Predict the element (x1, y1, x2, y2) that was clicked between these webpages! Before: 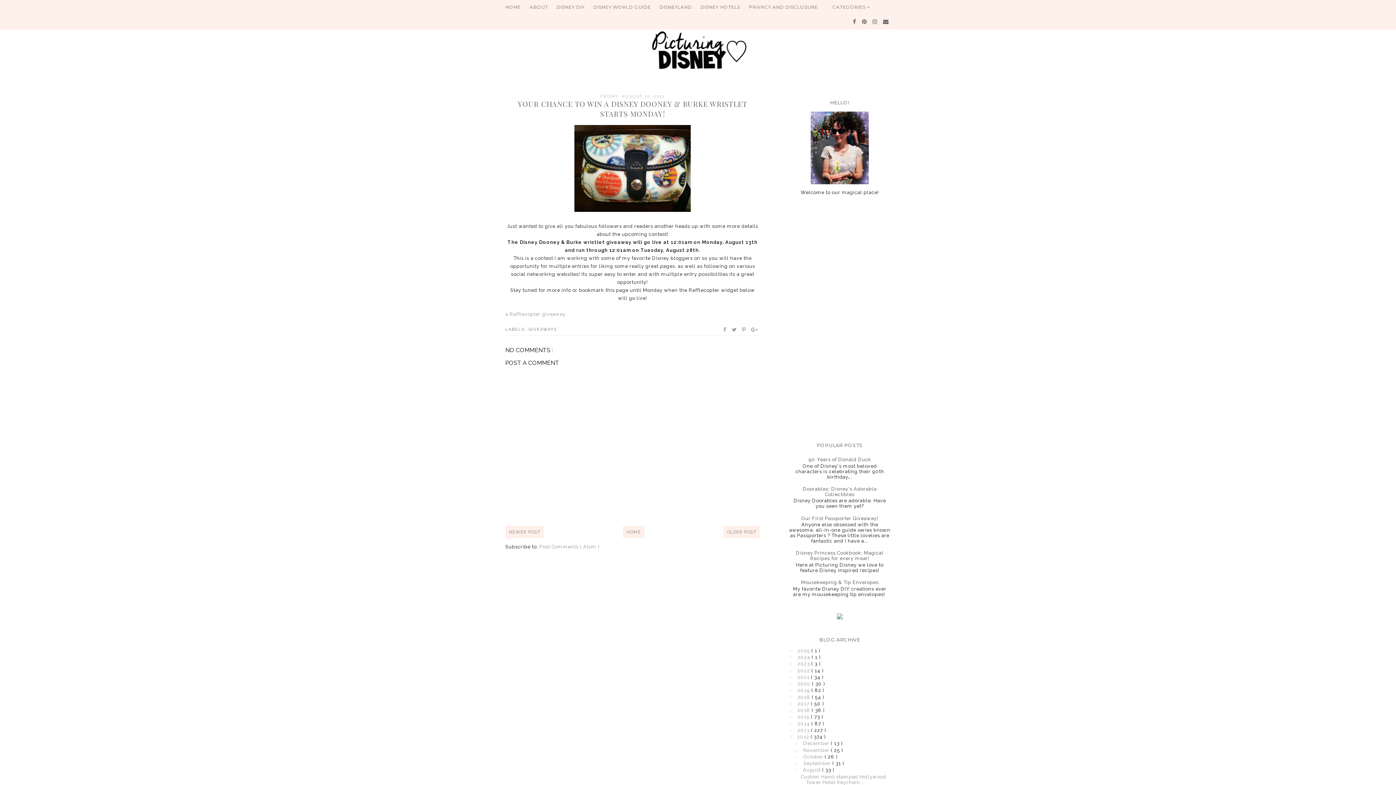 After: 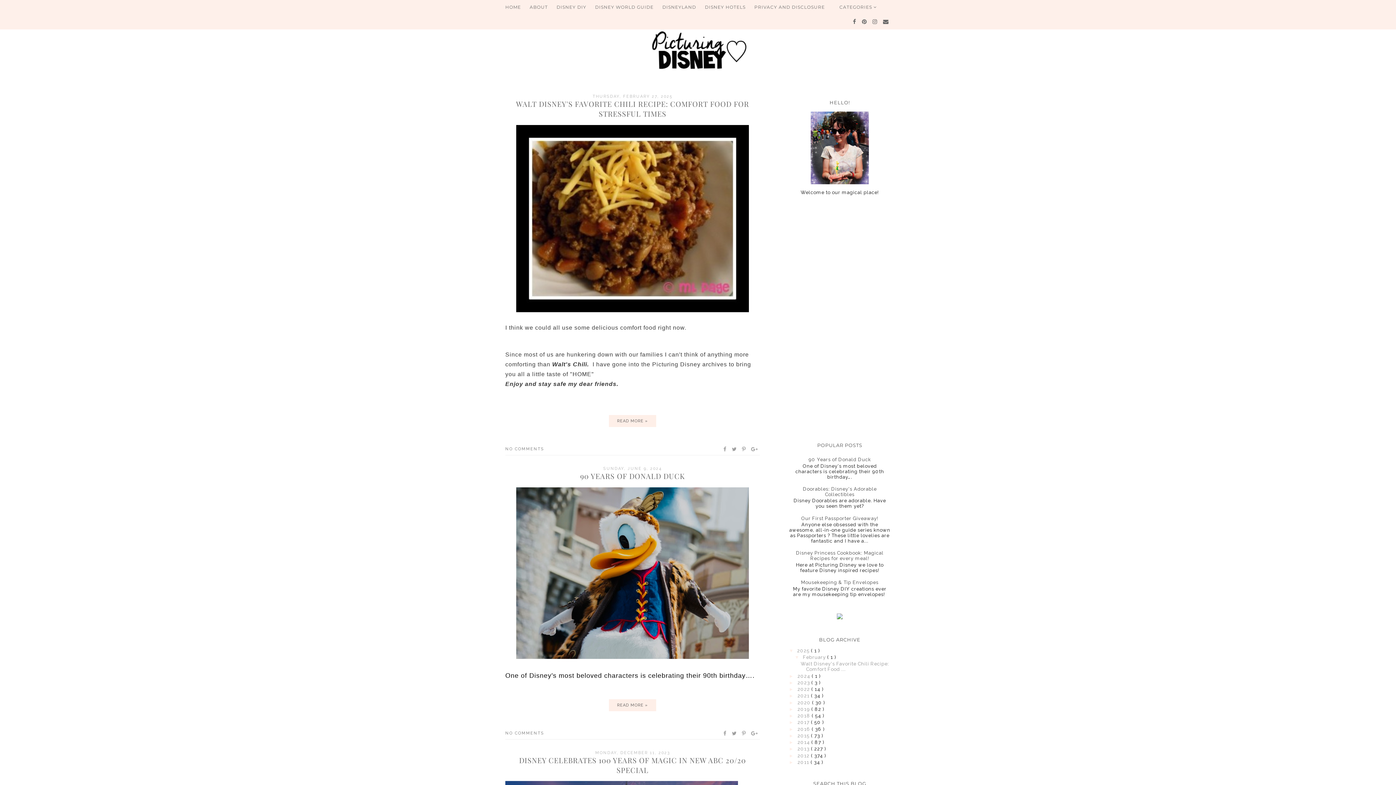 Action: bbox: (623, 526, 644, 538) label: HOME